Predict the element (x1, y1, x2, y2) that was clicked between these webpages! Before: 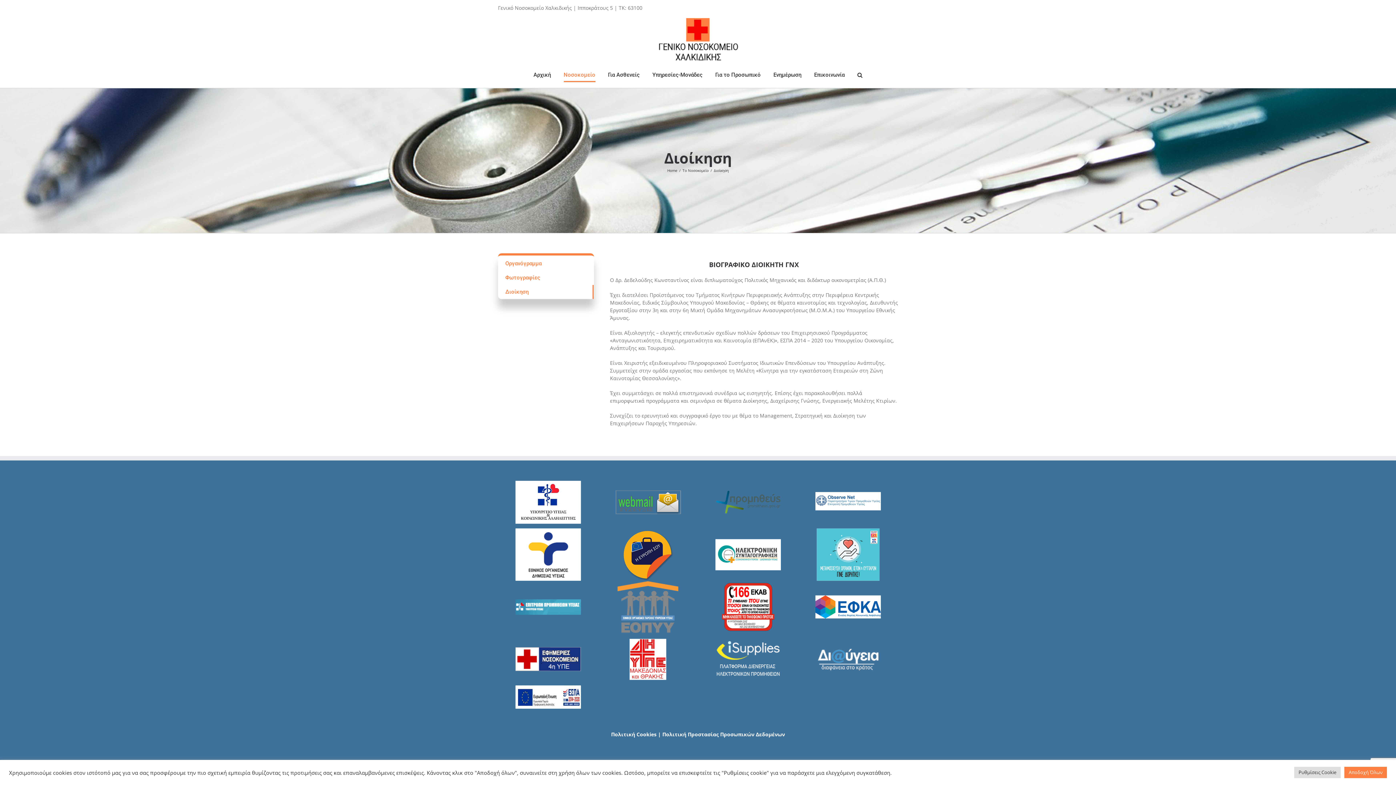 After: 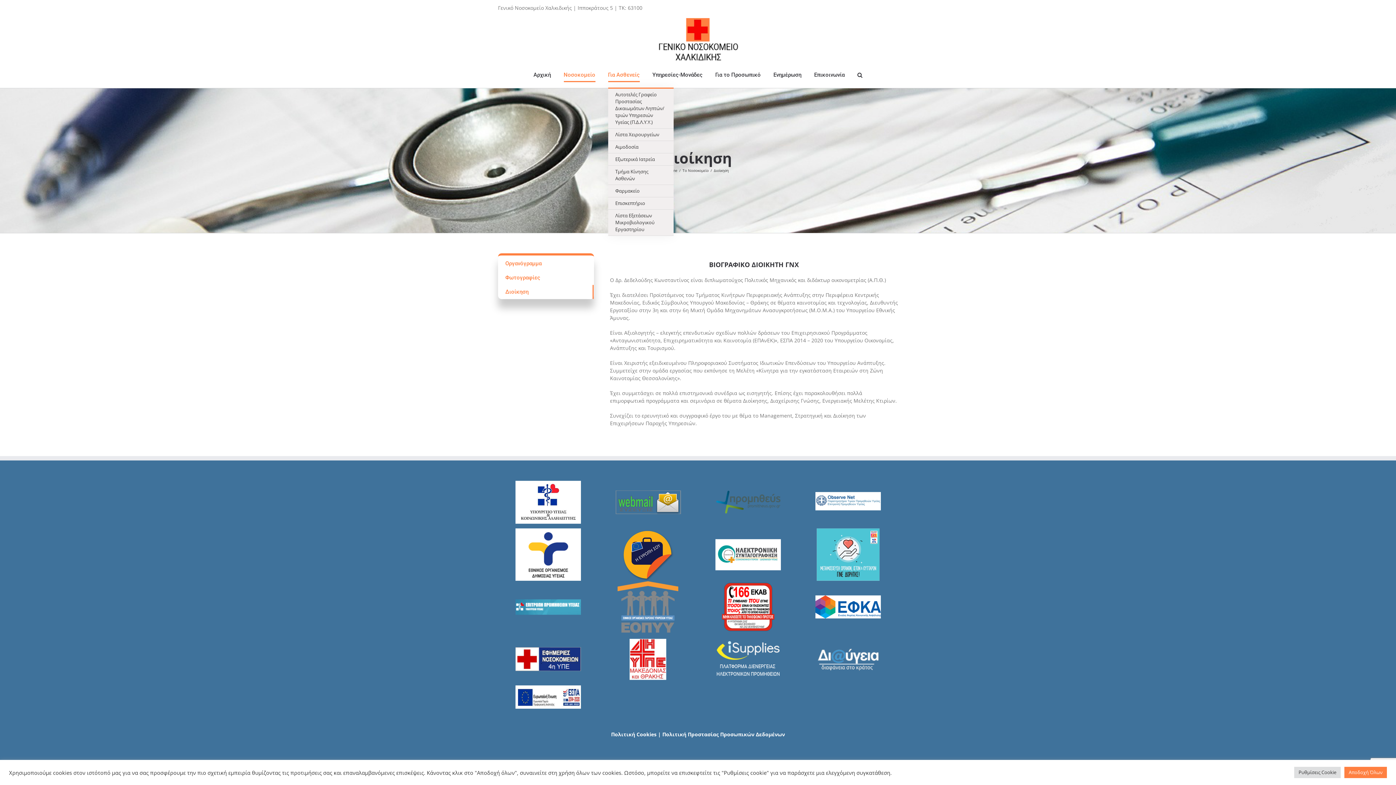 Action: label: Για Ασθενείς bbox: (608, 62, 639, 87)